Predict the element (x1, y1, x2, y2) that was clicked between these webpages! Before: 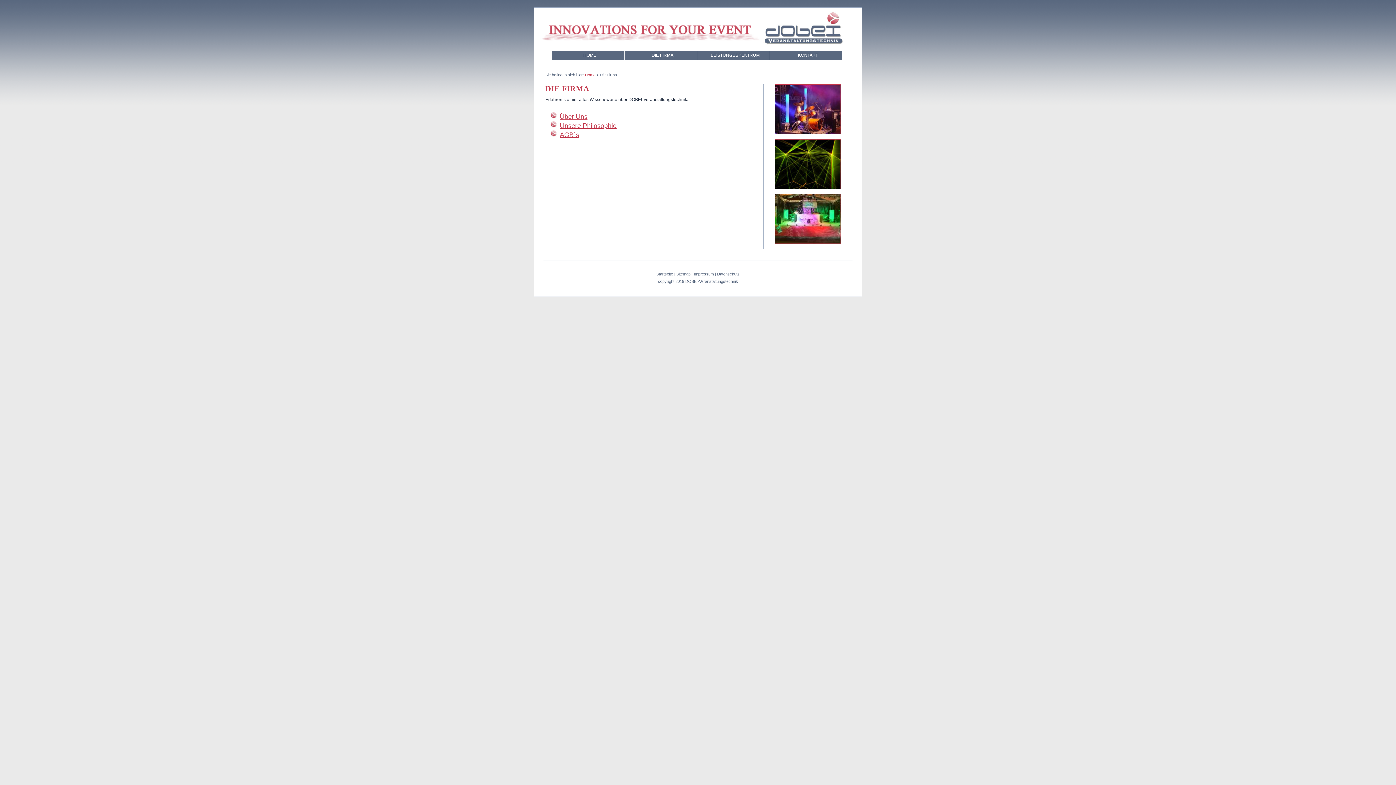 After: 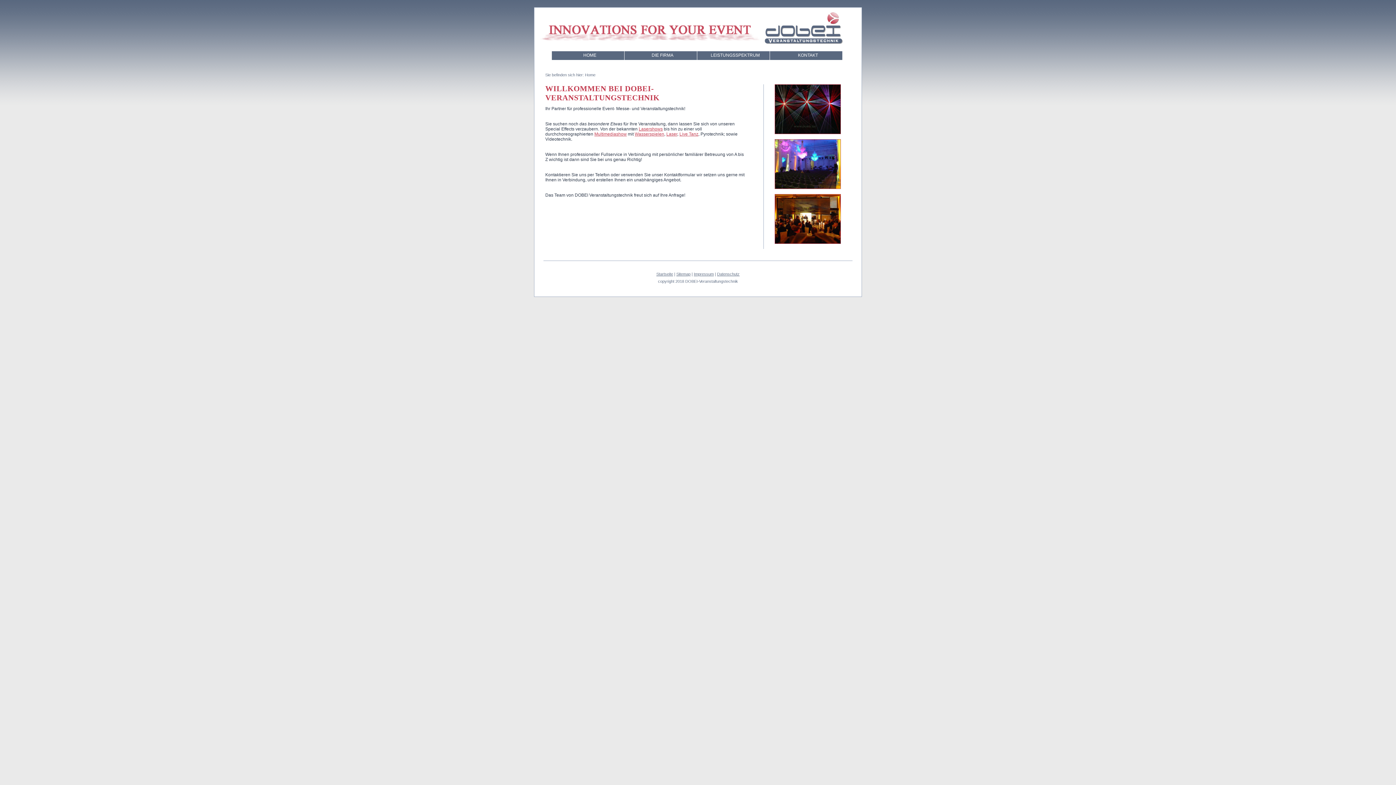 Action: label: Home bbox: (585, 72, 595, 77)